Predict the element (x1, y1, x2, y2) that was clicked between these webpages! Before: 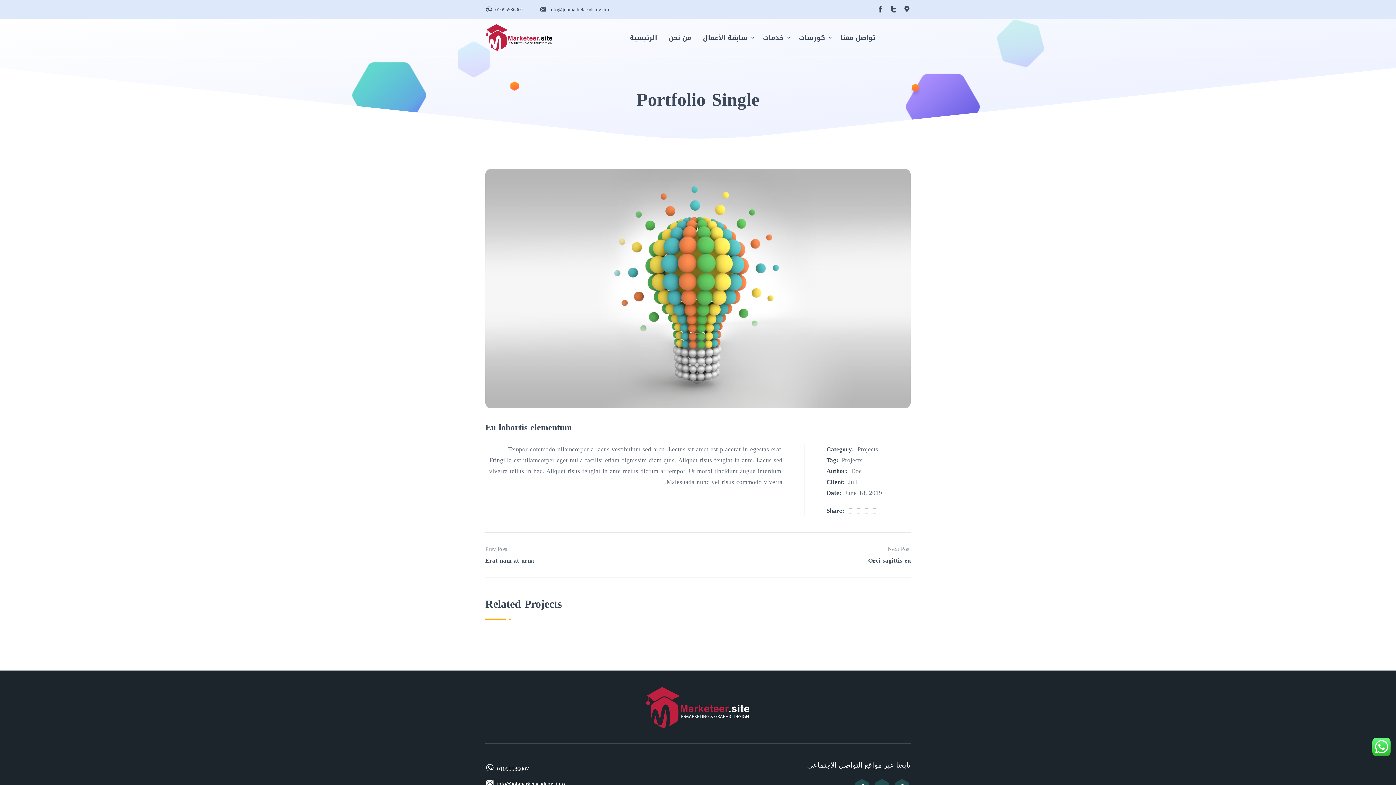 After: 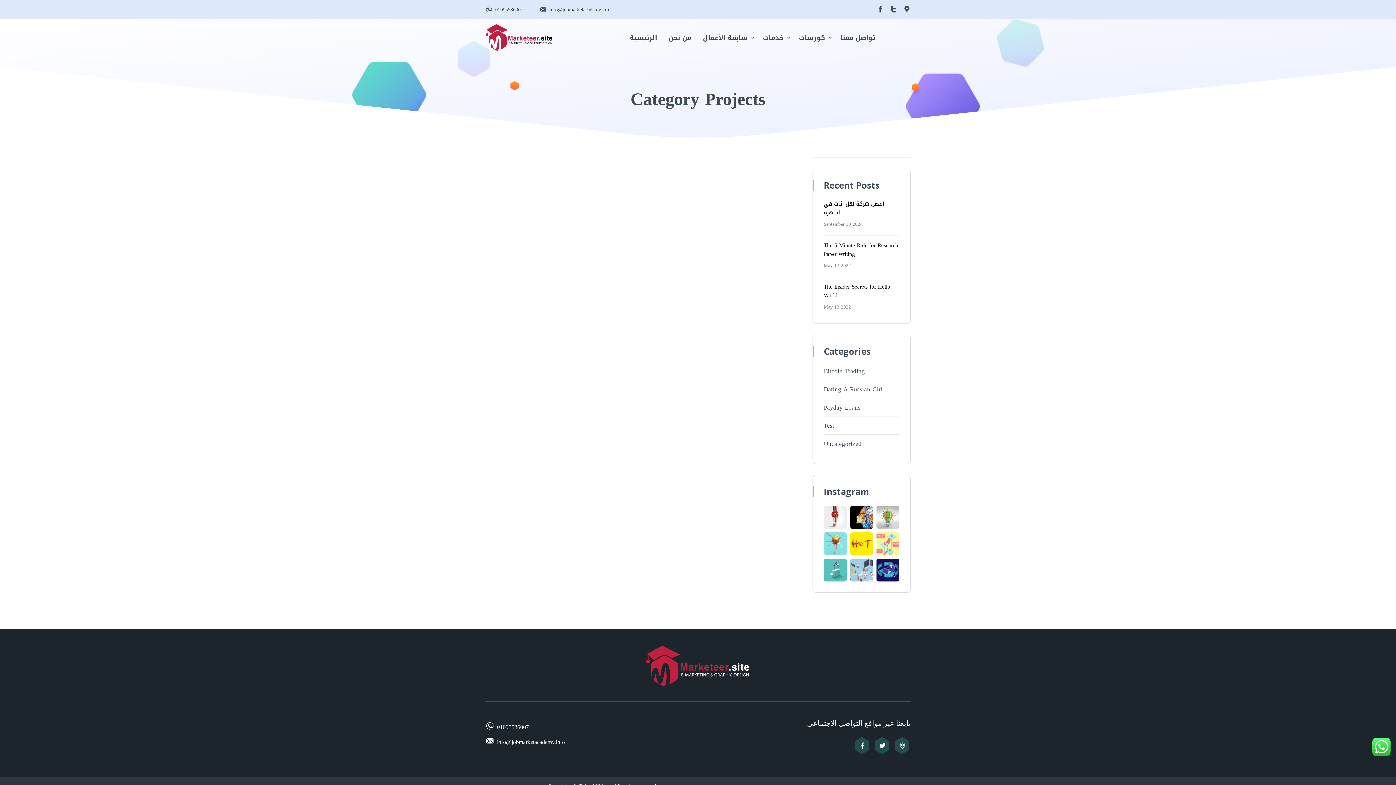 Action: bbox: (857, 443, 878, 455) label: Projects